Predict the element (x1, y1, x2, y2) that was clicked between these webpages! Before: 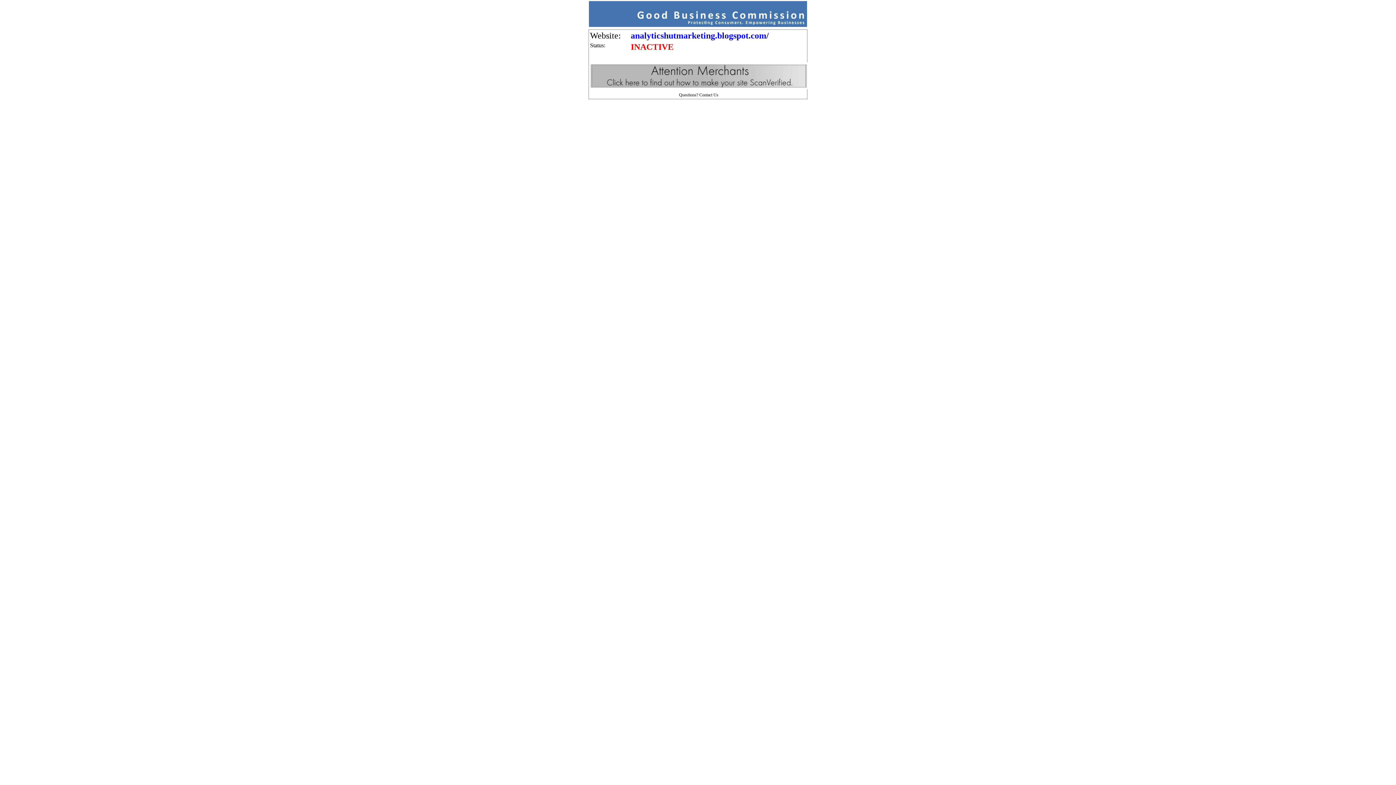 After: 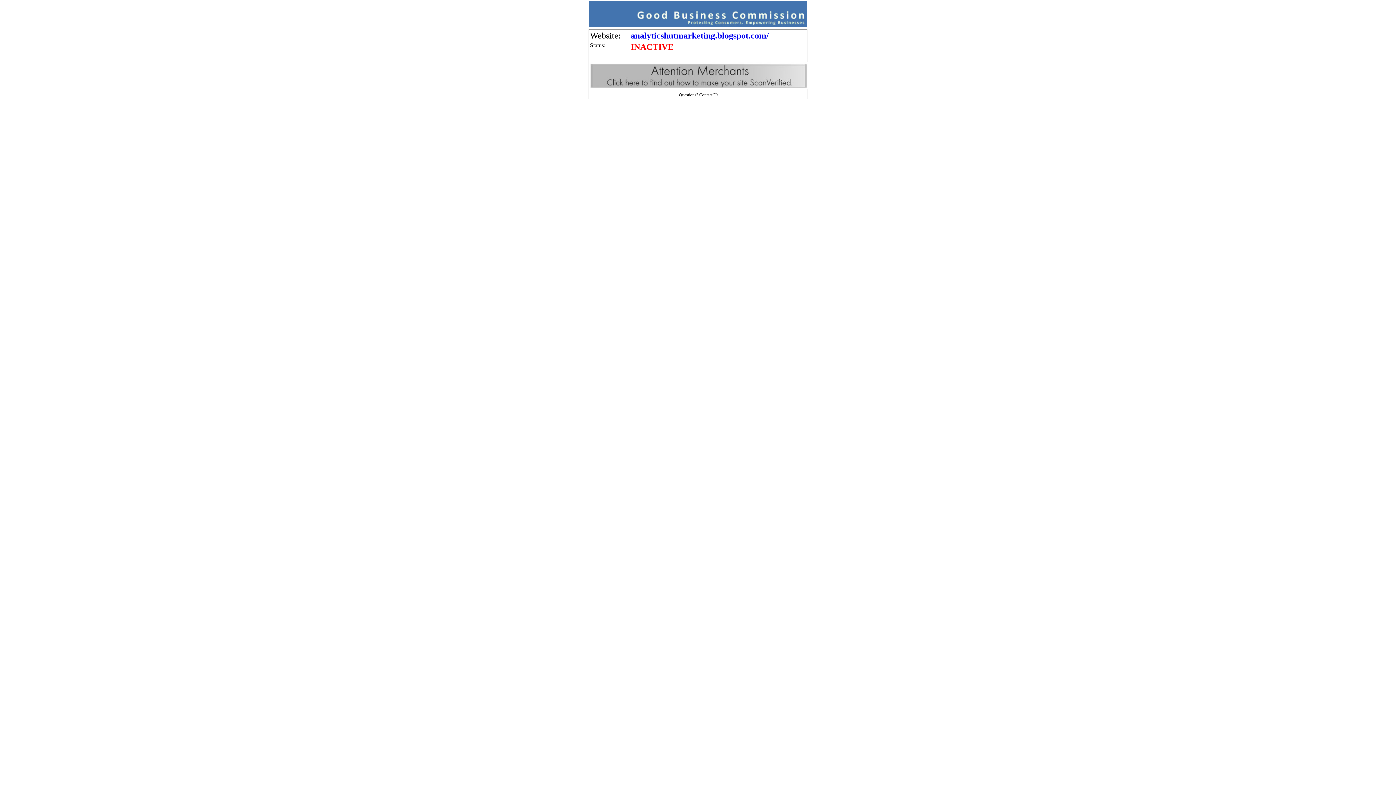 Action: label: analyticshutmarketing.blogspot.com/ bbox: (630, 30, 769, 40)